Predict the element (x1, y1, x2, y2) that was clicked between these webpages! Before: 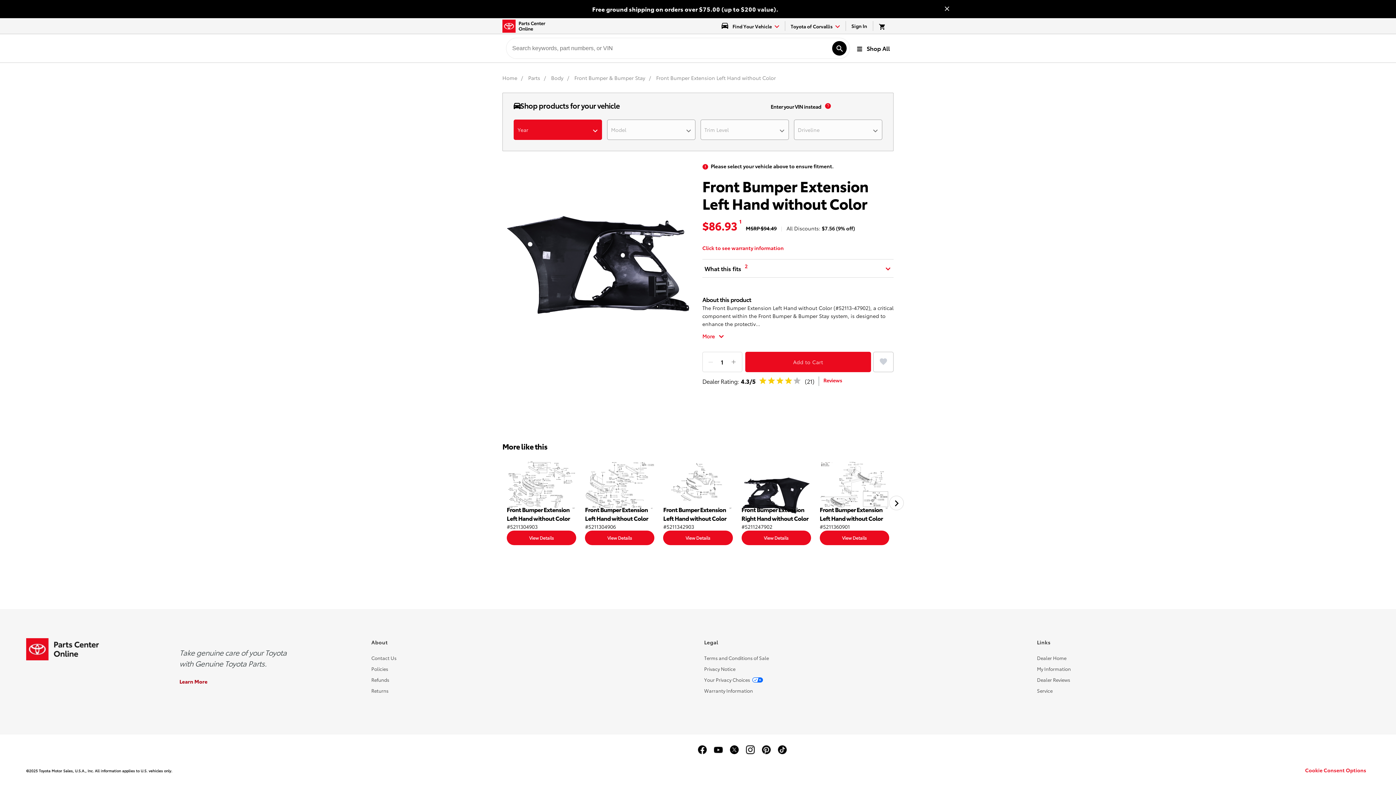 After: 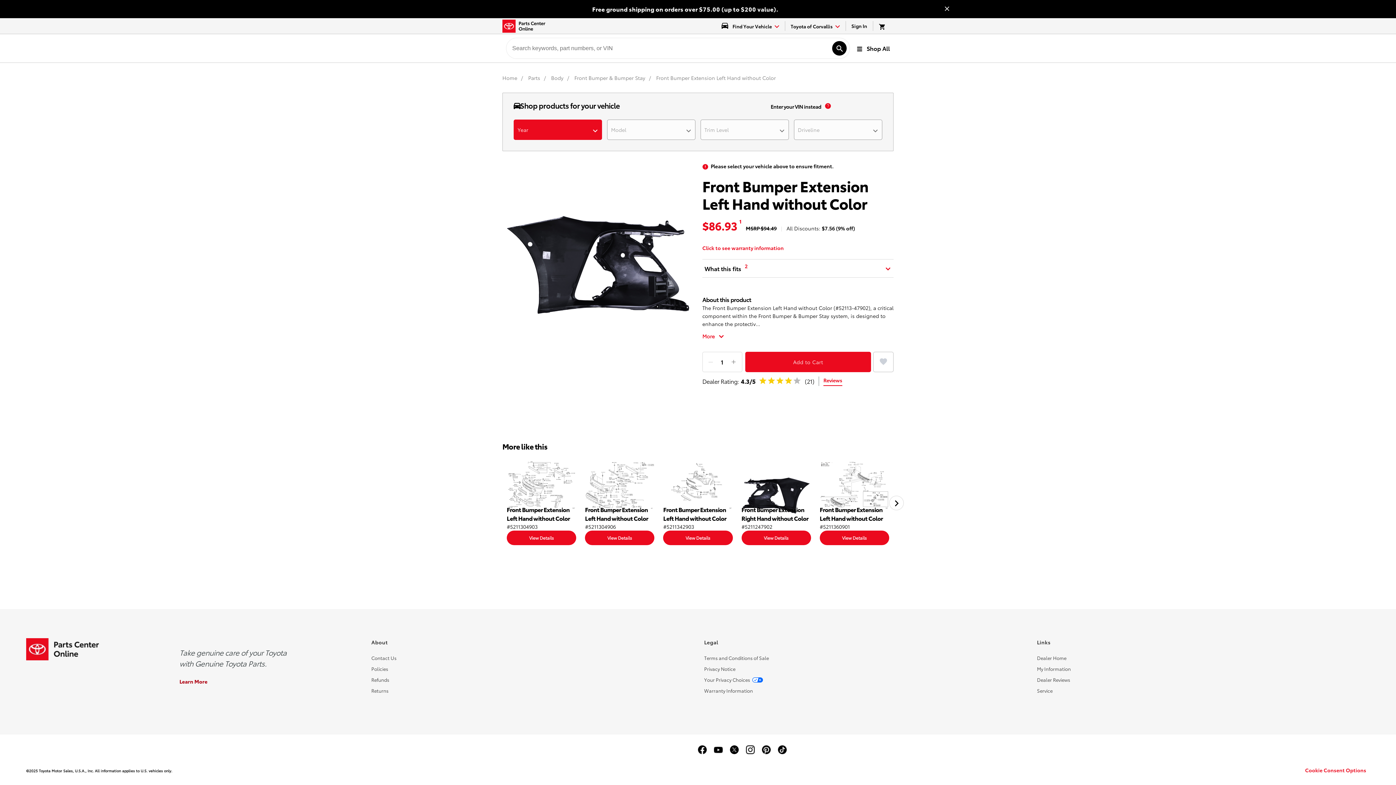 Action: label: dealer review bbox: (823, 376, 842, 386)